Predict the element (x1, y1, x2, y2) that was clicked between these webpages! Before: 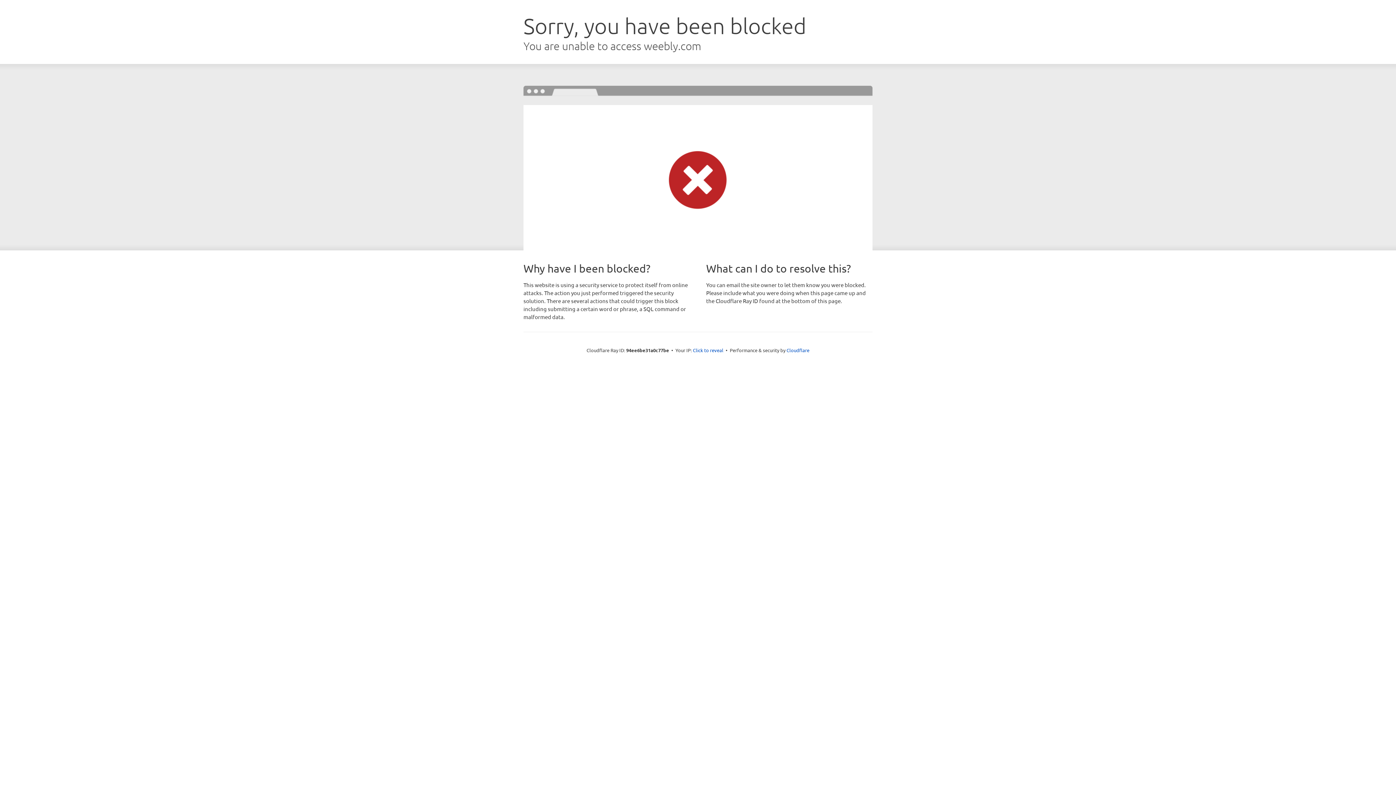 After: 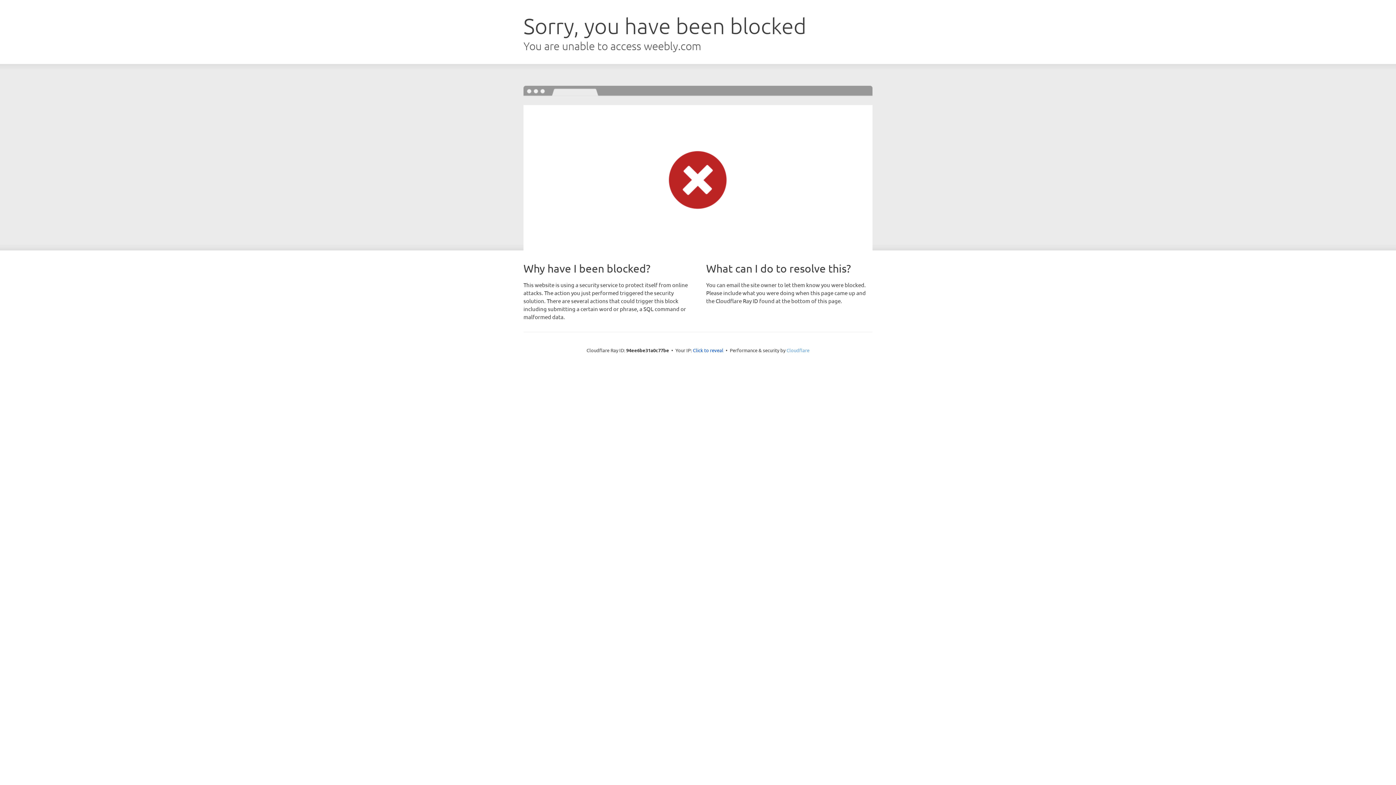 Action: label: Cloudflare bbox: (786, 347, 809, 353)